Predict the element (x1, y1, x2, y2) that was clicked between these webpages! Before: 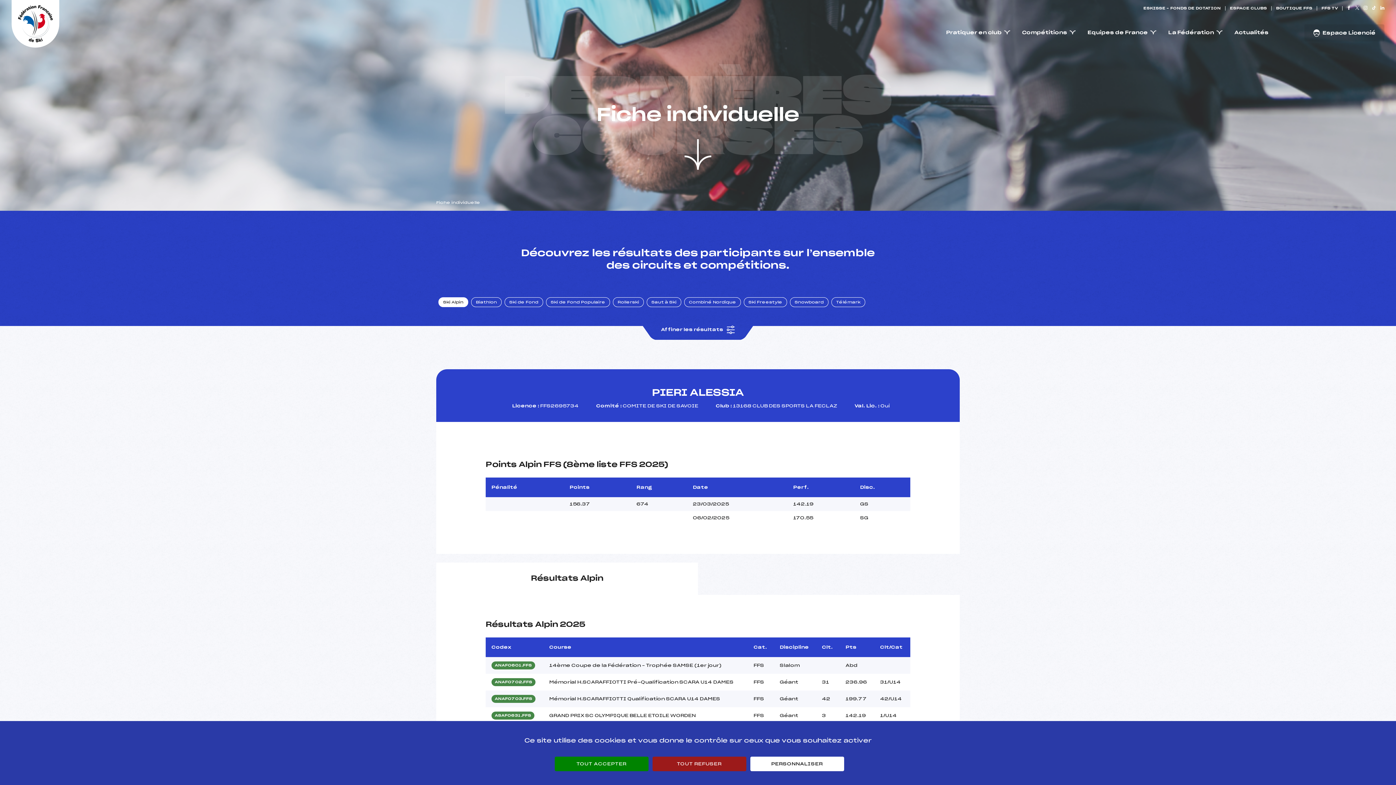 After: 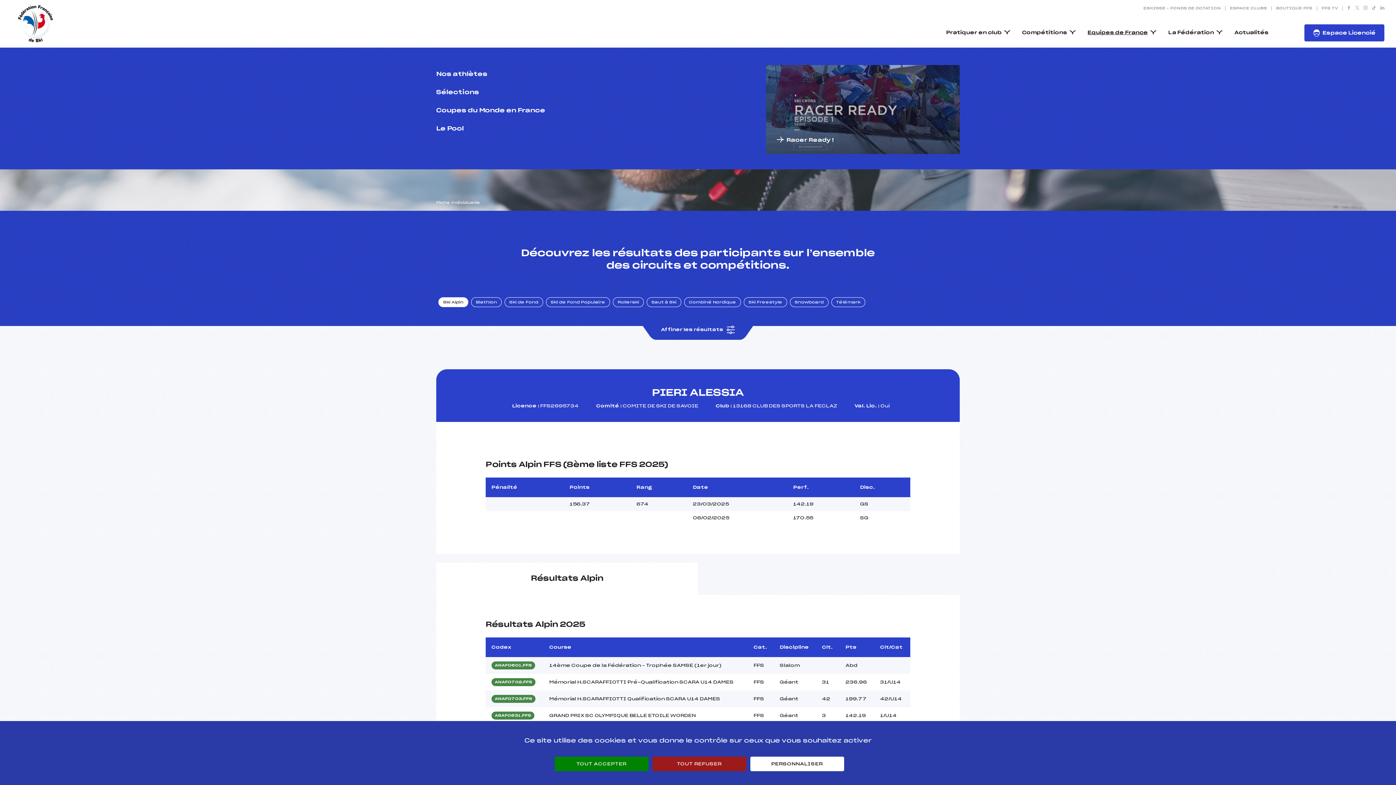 Action: bbox: (1081, 24, 1162, 41) label: Equipes de France